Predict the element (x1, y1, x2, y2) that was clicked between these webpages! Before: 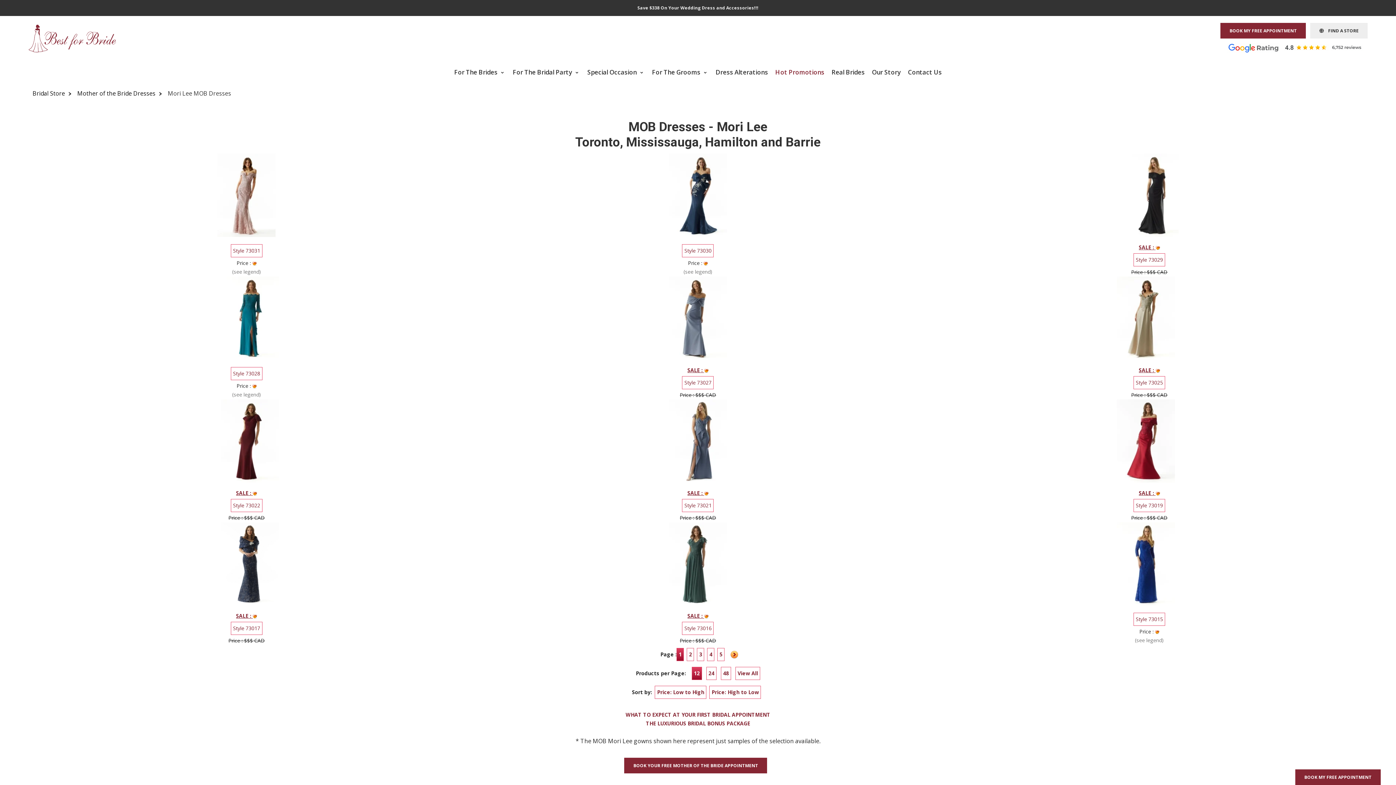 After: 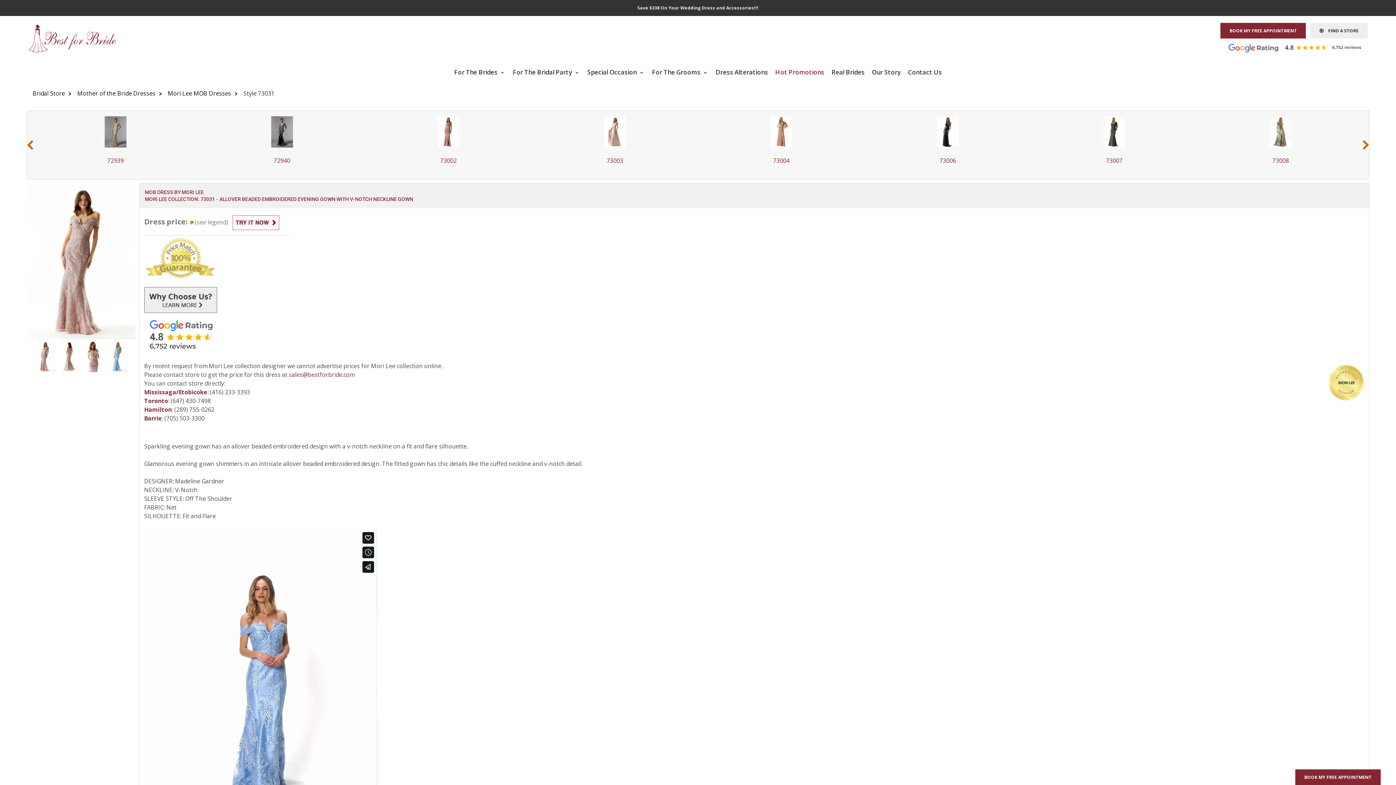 Action: bbox: (26, 153, 466, 236)